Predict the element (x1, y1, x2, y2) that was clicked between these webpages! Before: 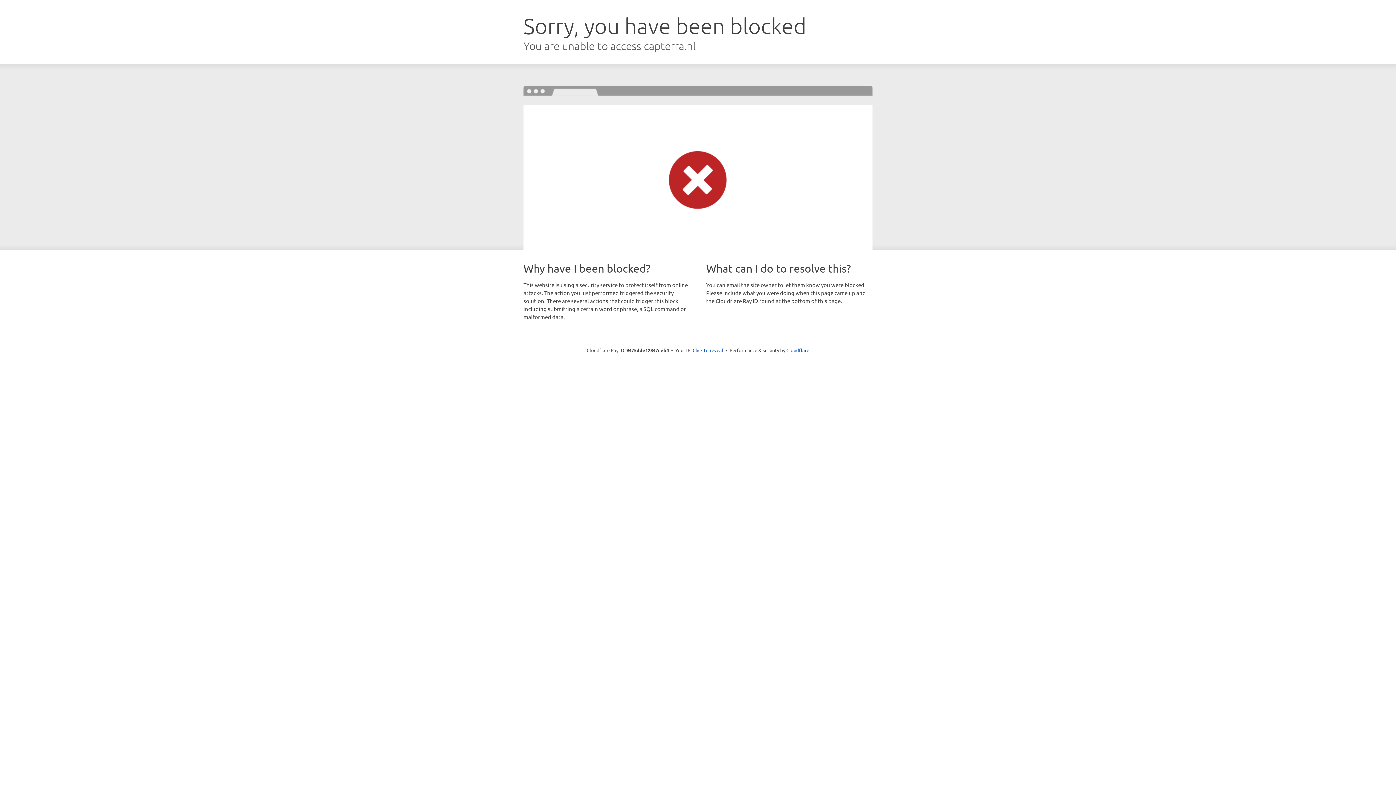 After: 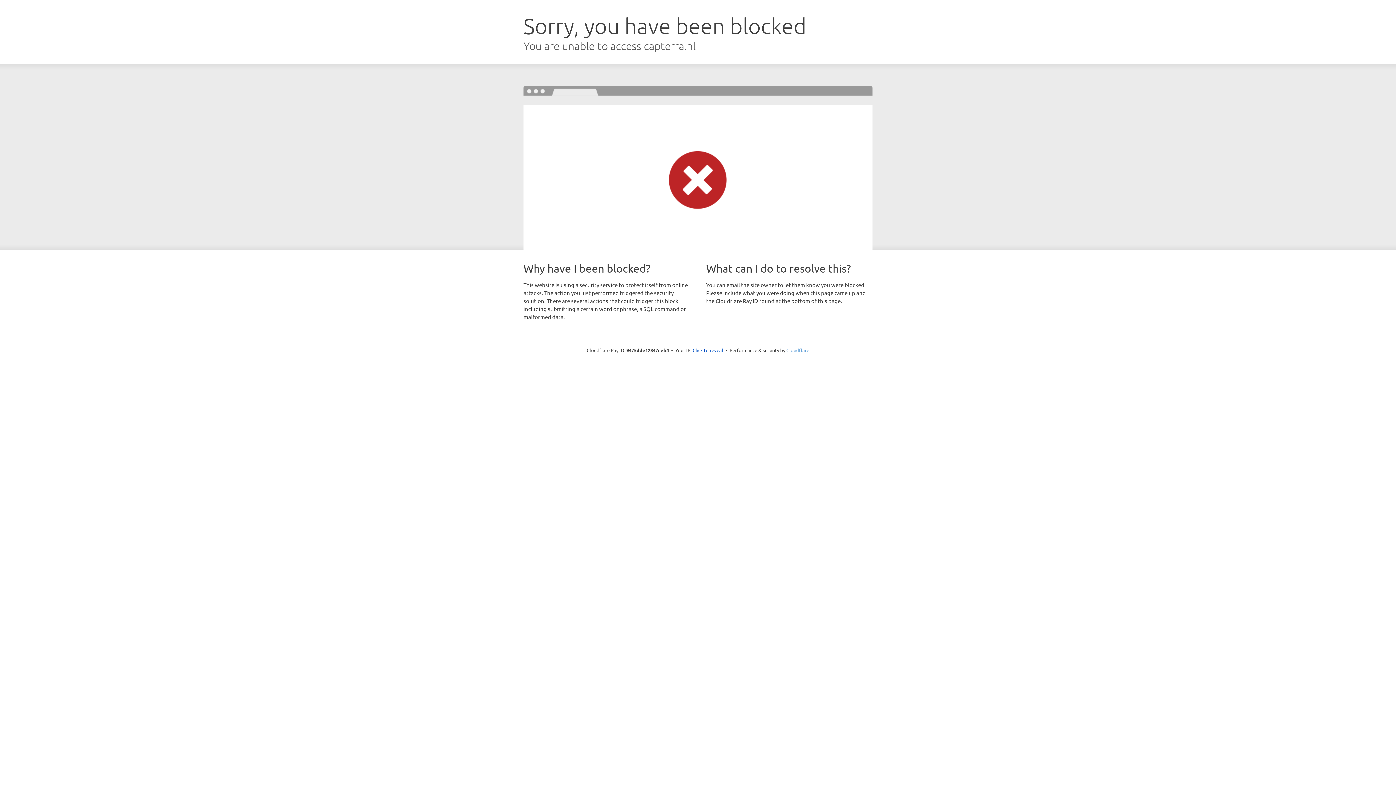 Action: bbox: (786, 347, 809, 353) label: Cloudflare